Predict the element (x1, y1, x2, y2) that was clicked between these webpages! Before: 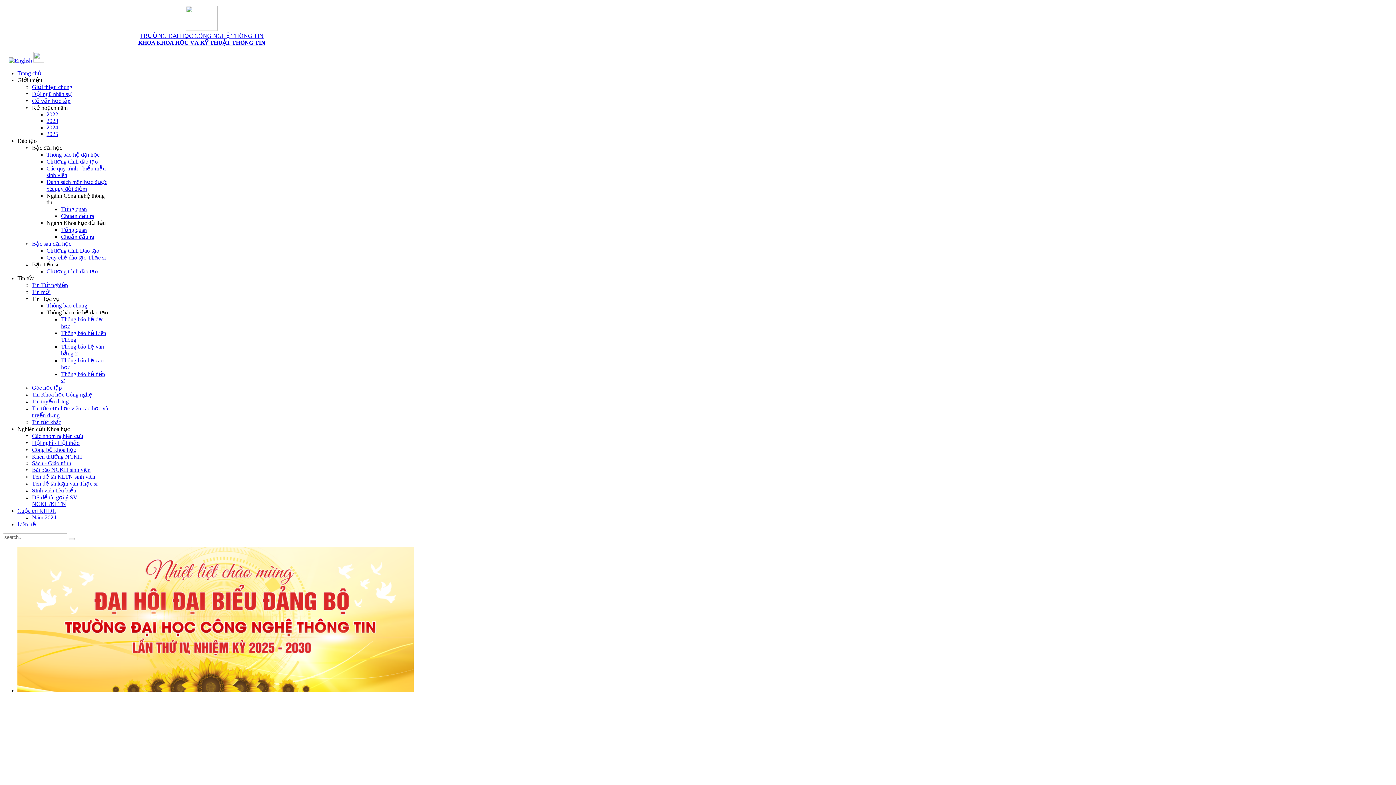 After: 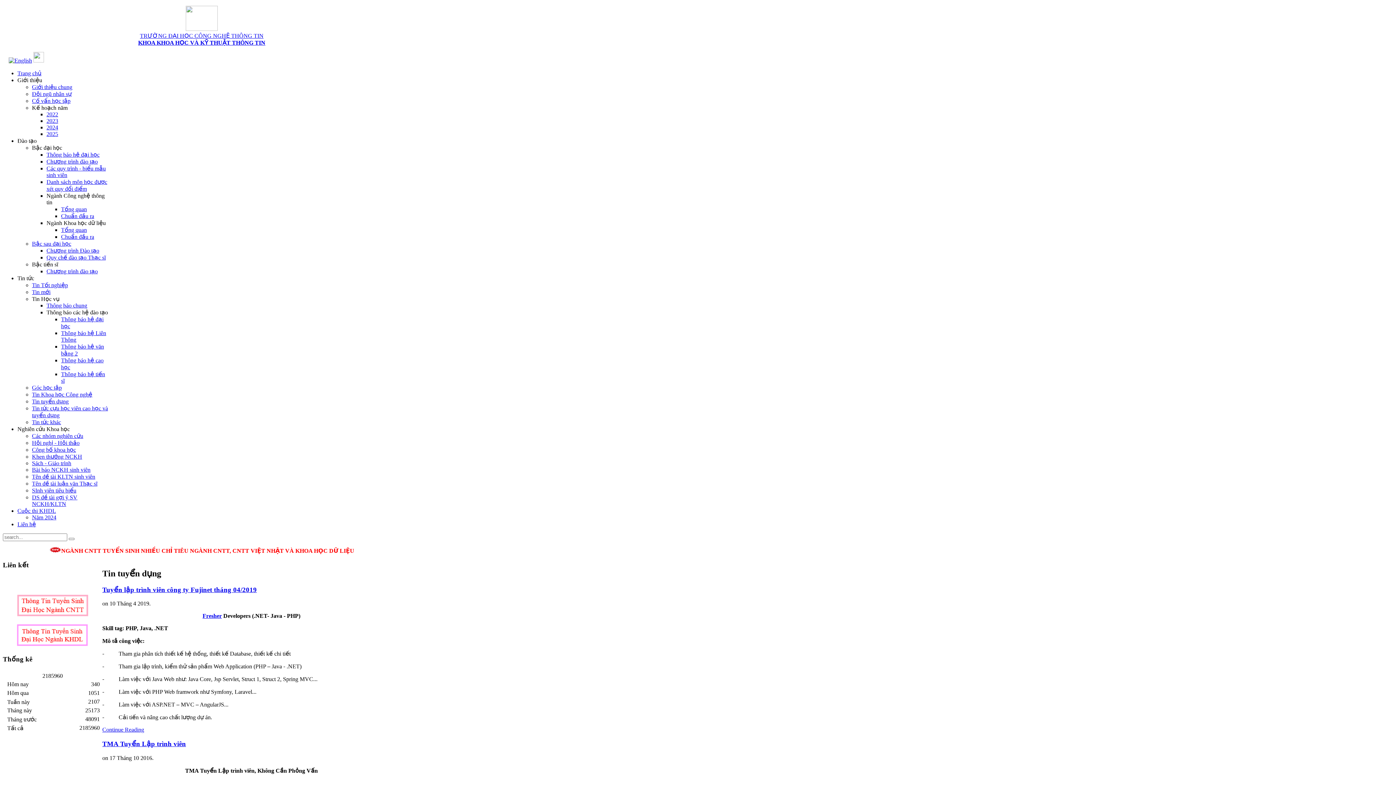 Action: bbox: (32, 398, 68, 404) label: Tin tuyển dụng